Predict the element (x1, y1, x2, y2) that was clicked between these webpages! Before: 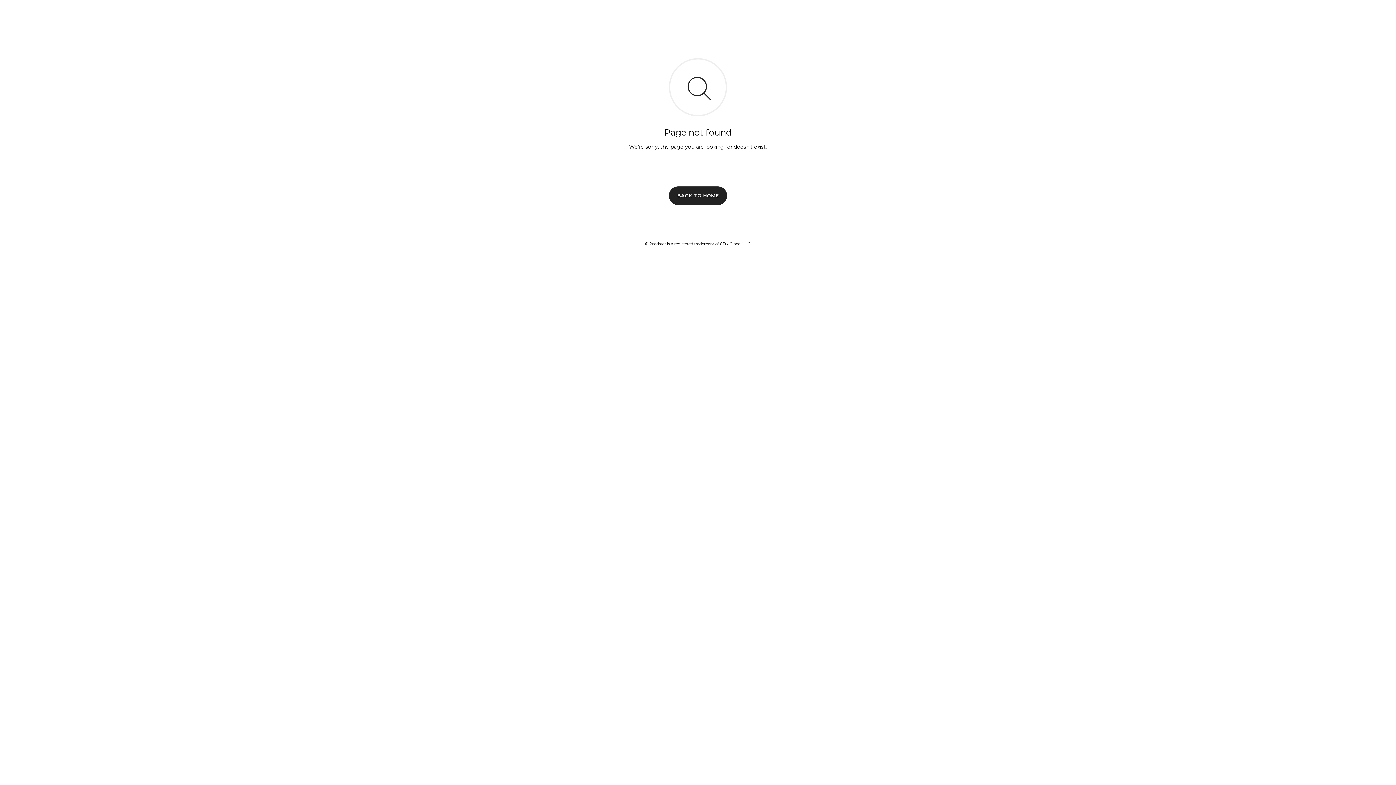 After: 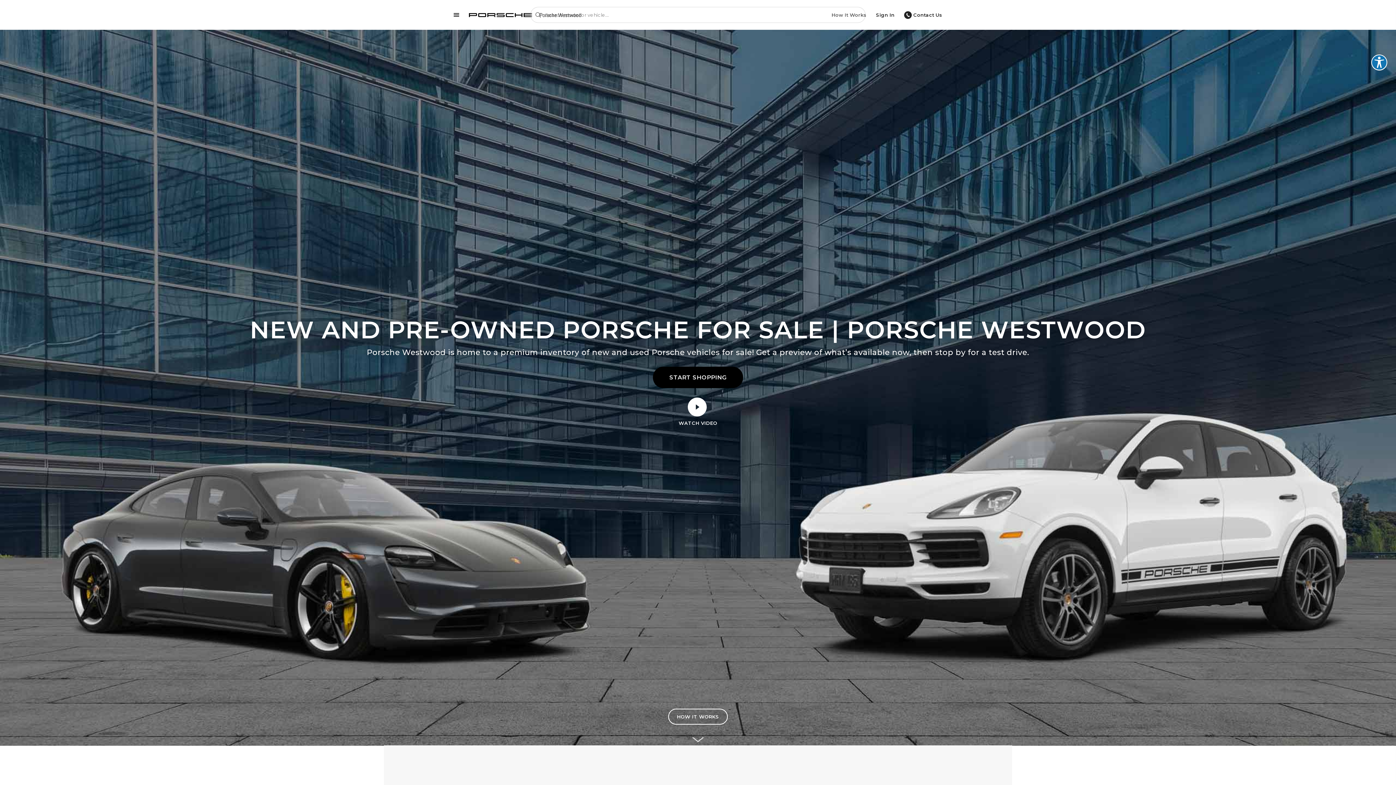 Action: bbox: (669, 186, 727, 204) label: BACK TO HOME